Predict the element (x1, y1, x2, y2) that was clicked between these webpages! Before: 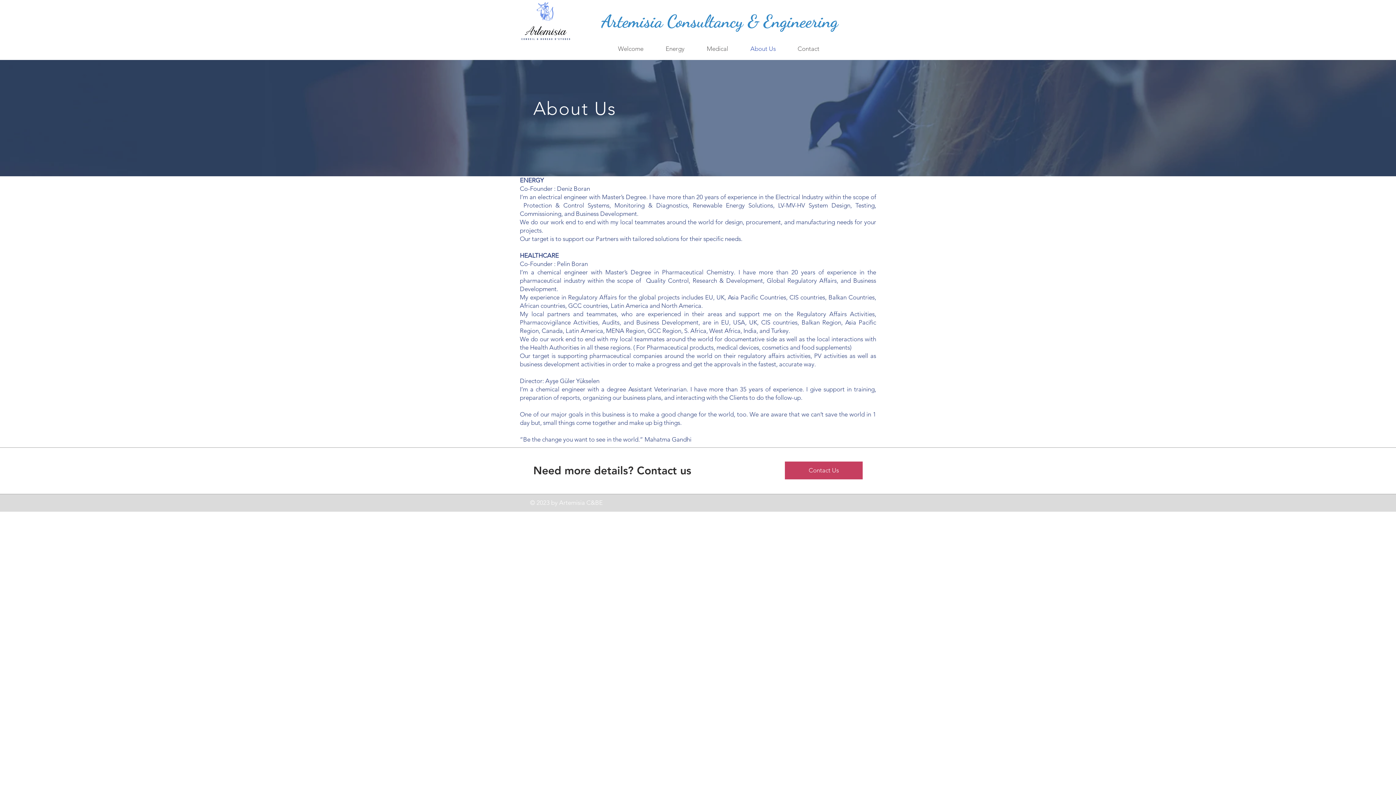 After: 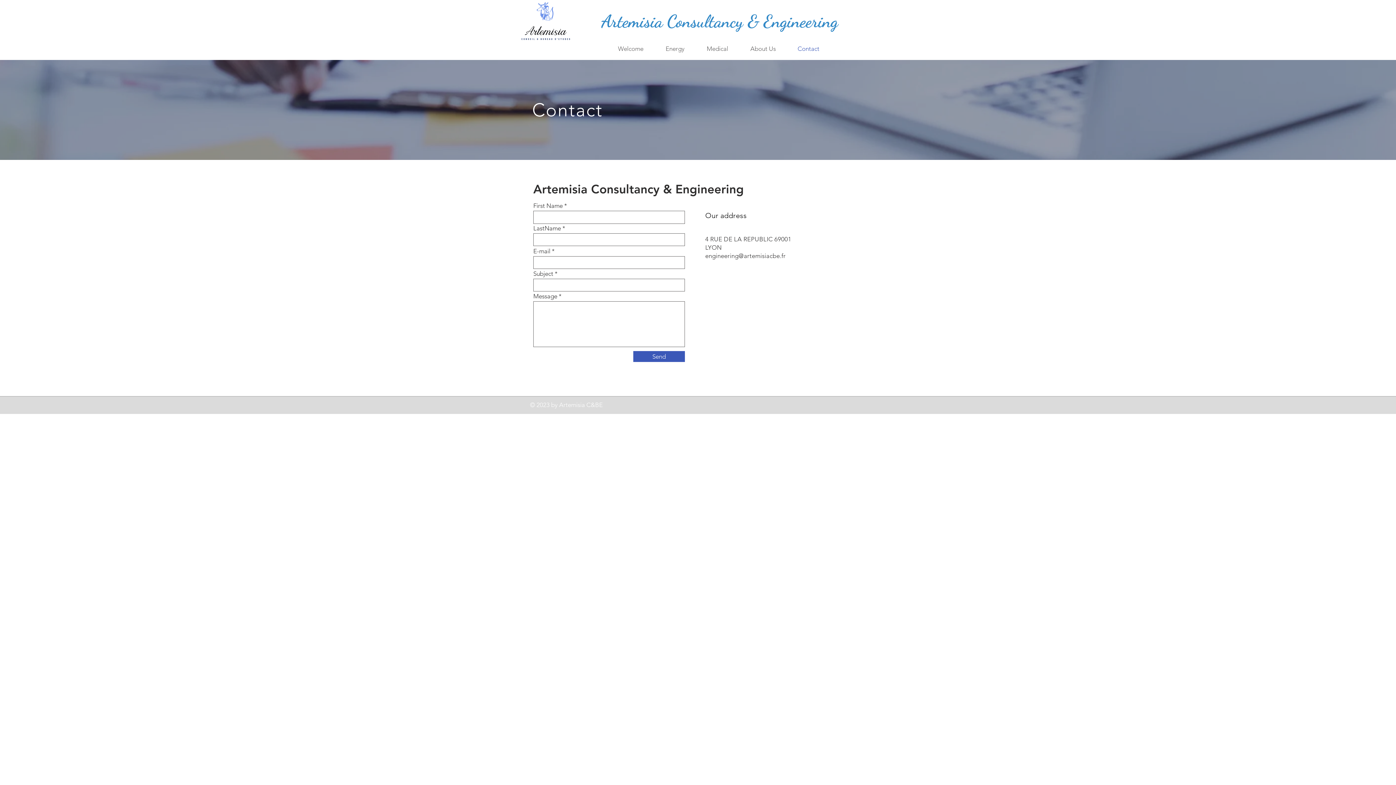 Action: label: Contact bbox: (781, 44, 825, 53)